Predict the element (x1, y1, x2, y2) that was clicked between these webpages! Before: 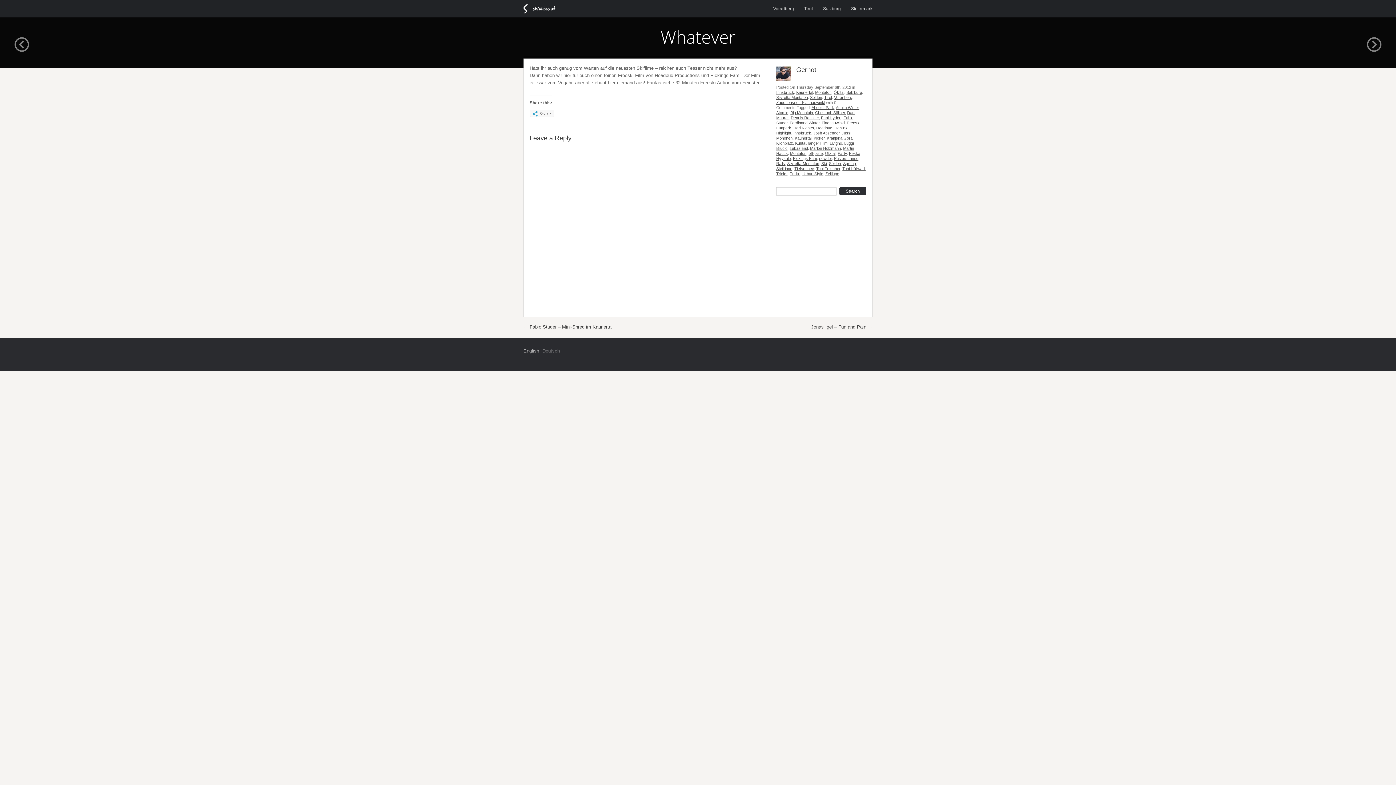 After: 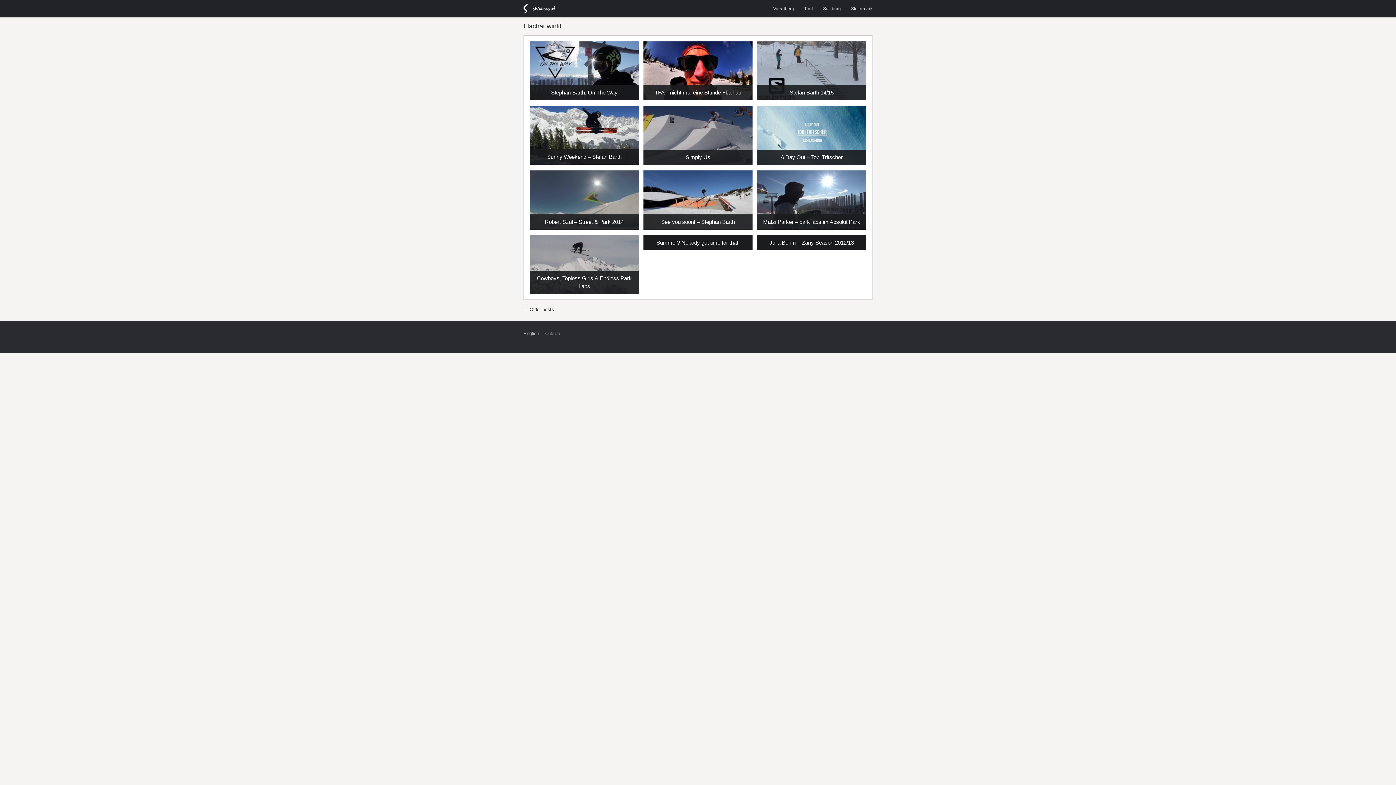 Action: label: Flachauwinkl bbox: (821, 120, 844, 125)